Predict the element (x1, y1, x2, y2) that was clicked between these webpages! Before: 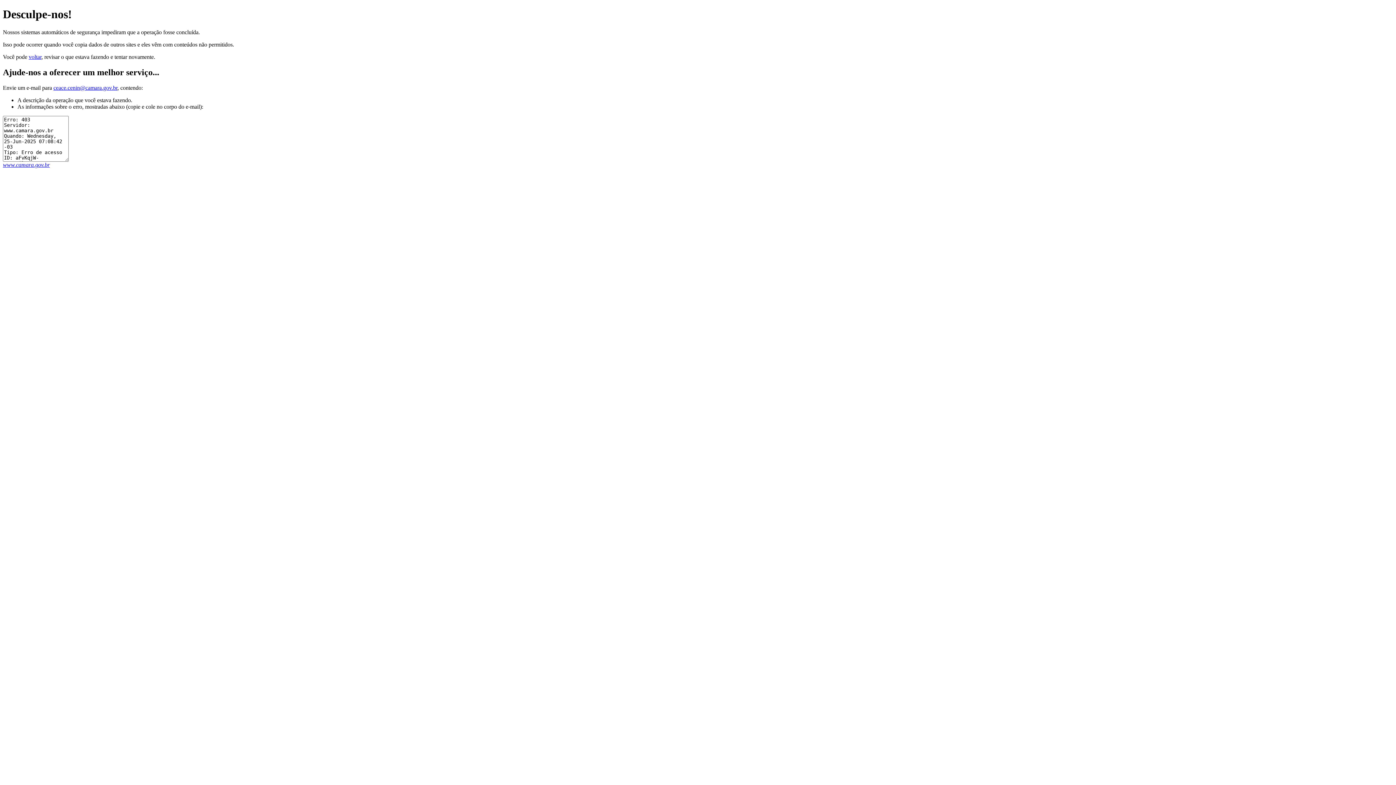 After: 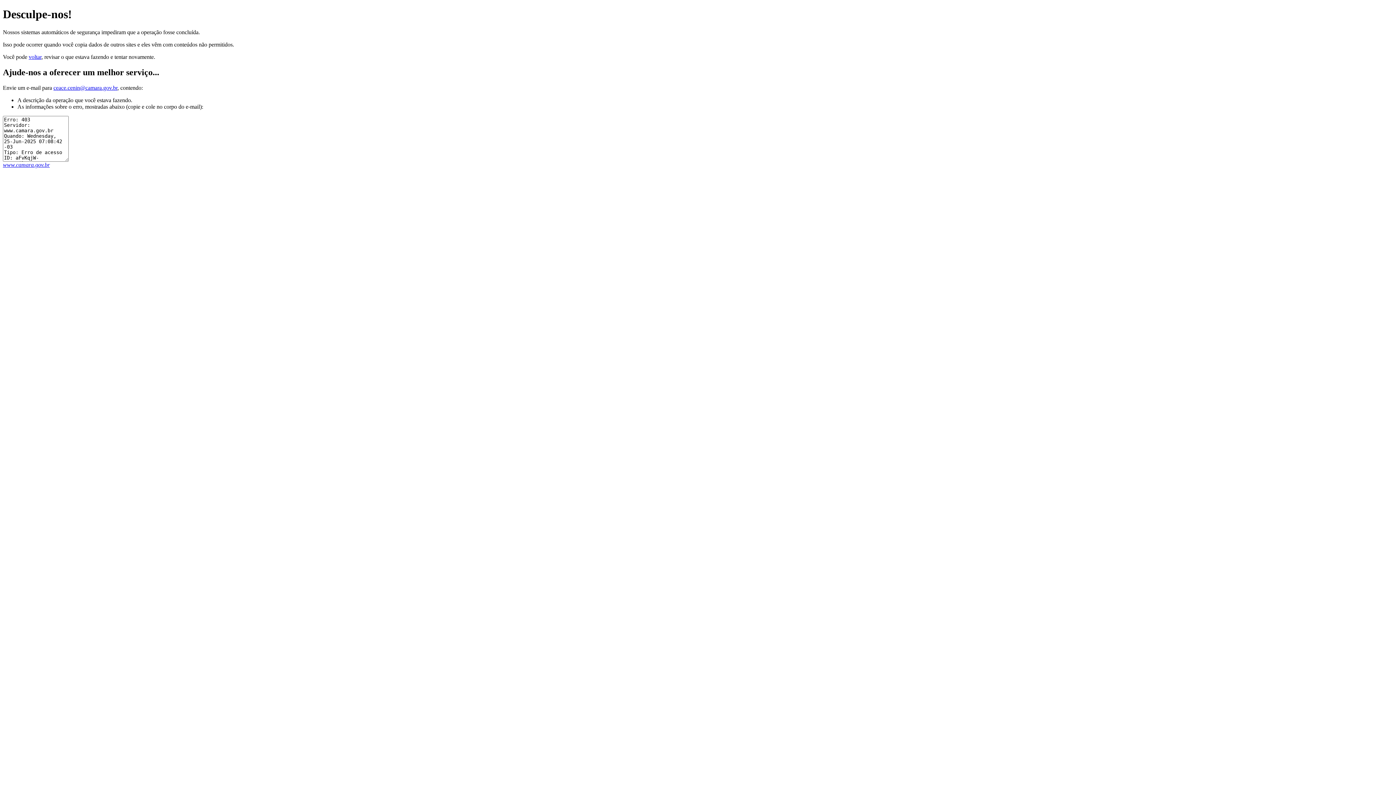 Action: bbox: (53, 84, 117, 90) label: ceace.cenin@camara.gov.br